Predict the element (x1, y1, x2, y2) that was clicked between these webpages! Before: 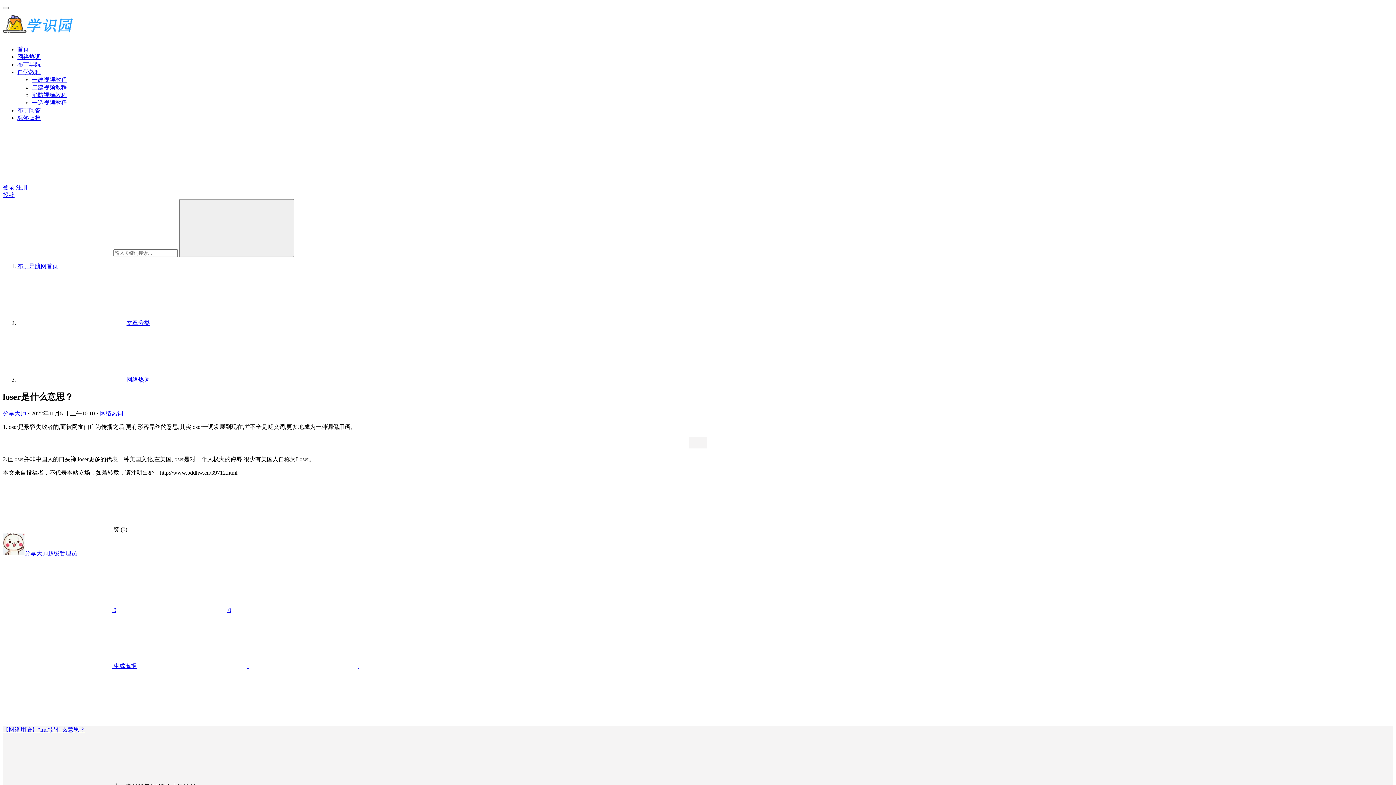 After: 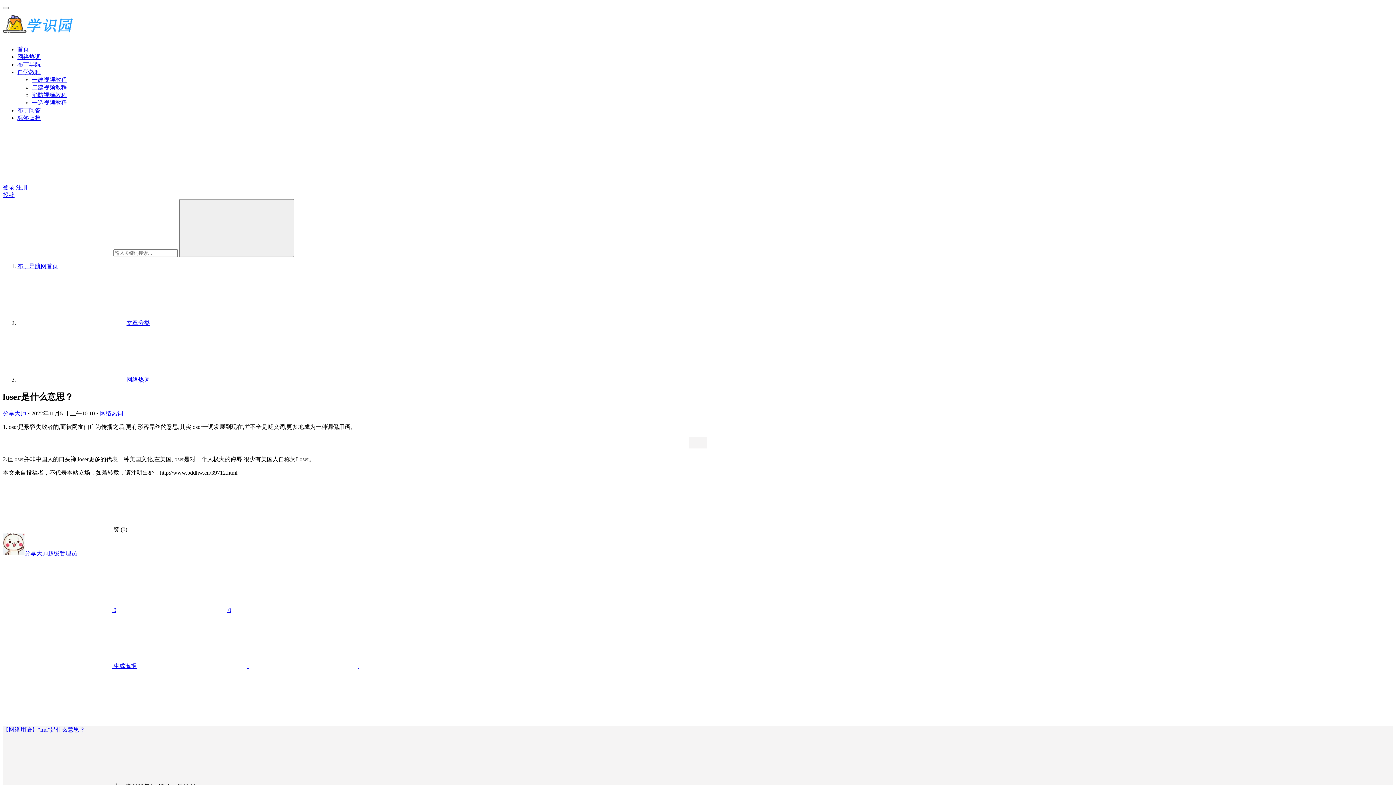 Action: label:   bbox: (248, 663, 359, 669)